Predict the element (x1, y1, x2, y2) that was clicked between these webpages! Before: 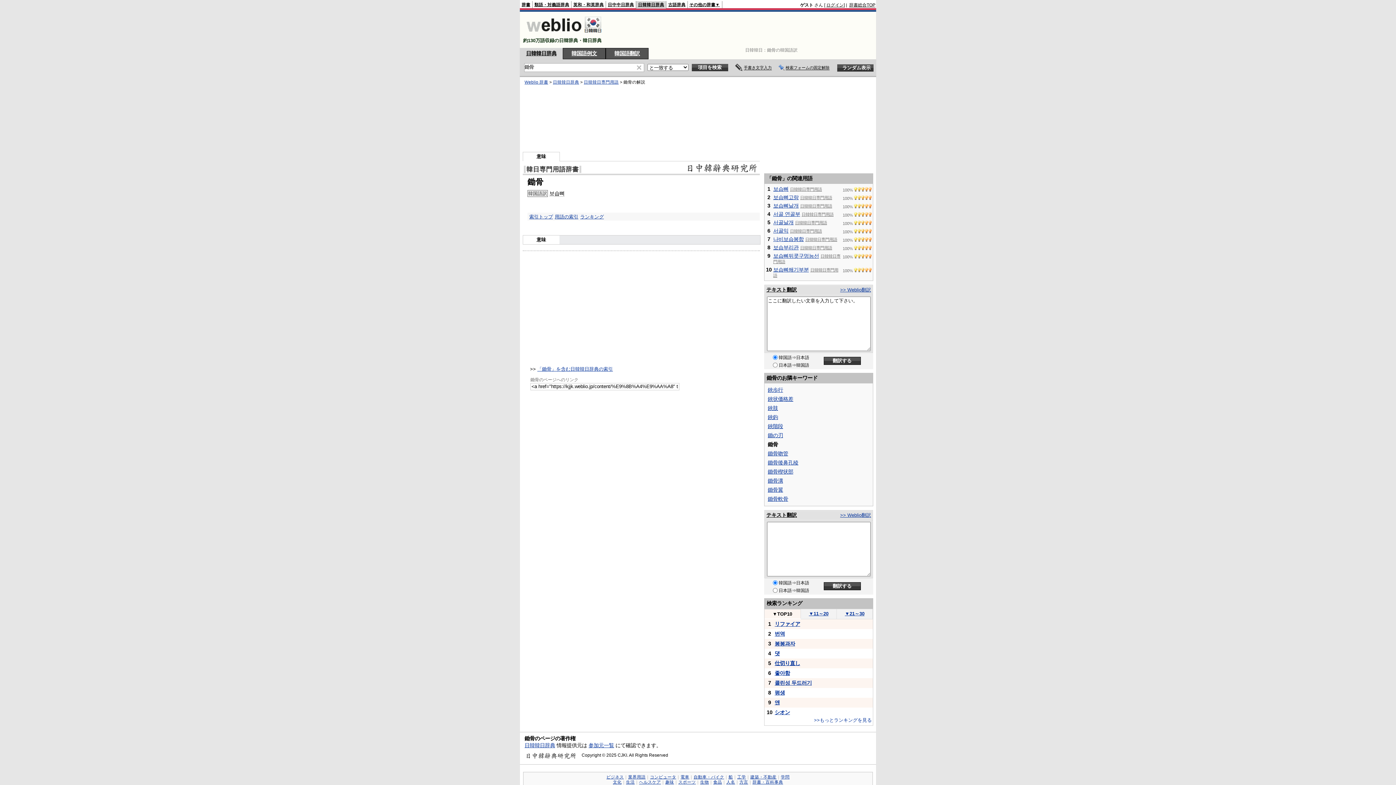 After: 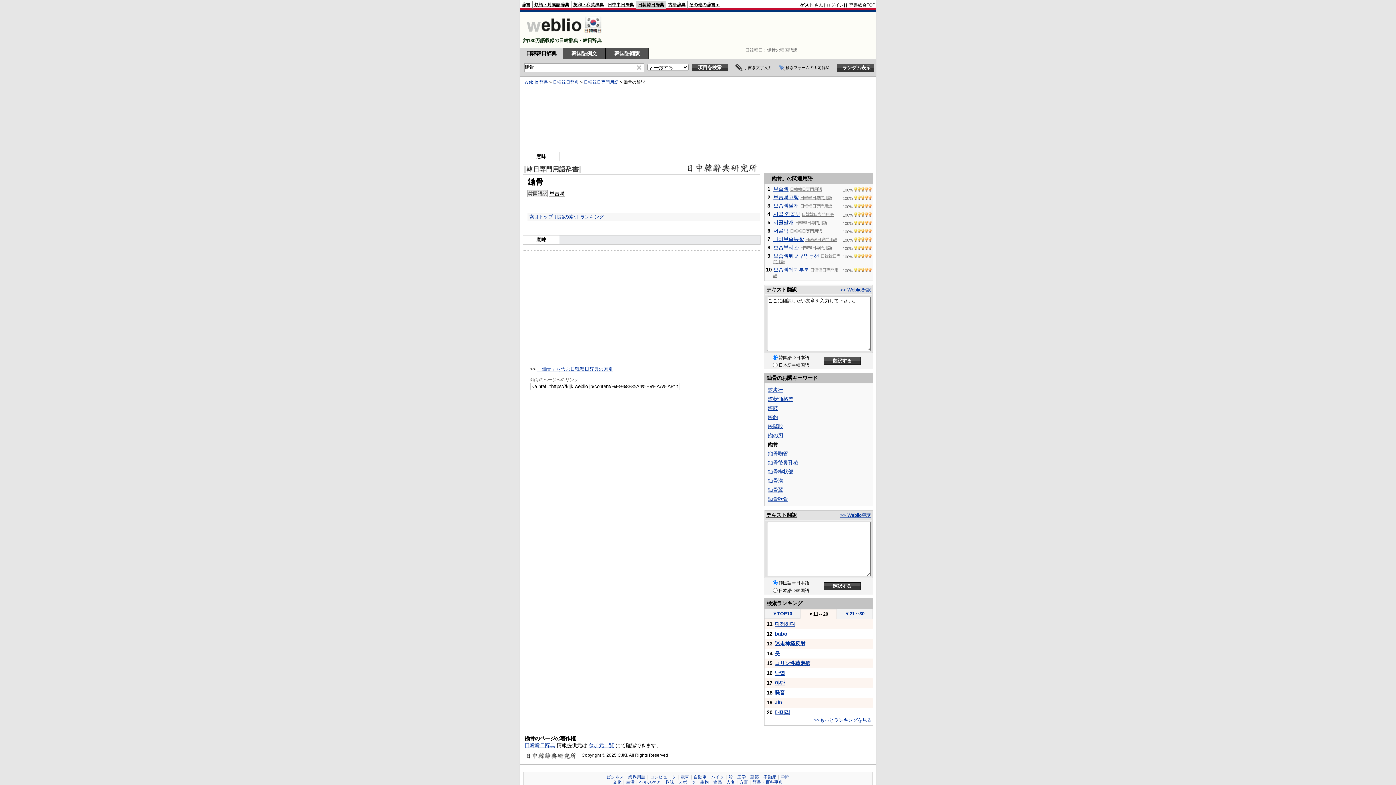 Action: bbox: (809, 611, 828, 616) label: ▼11～20